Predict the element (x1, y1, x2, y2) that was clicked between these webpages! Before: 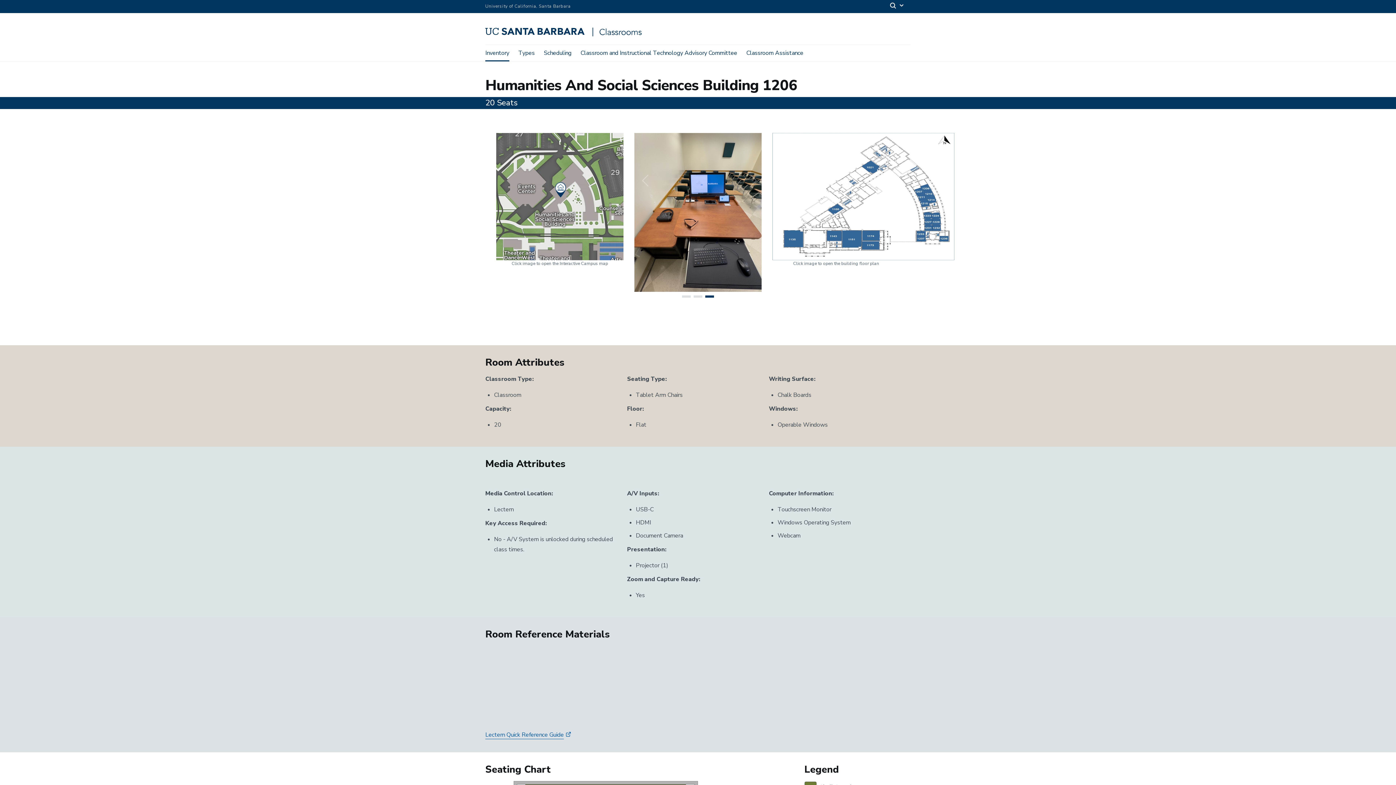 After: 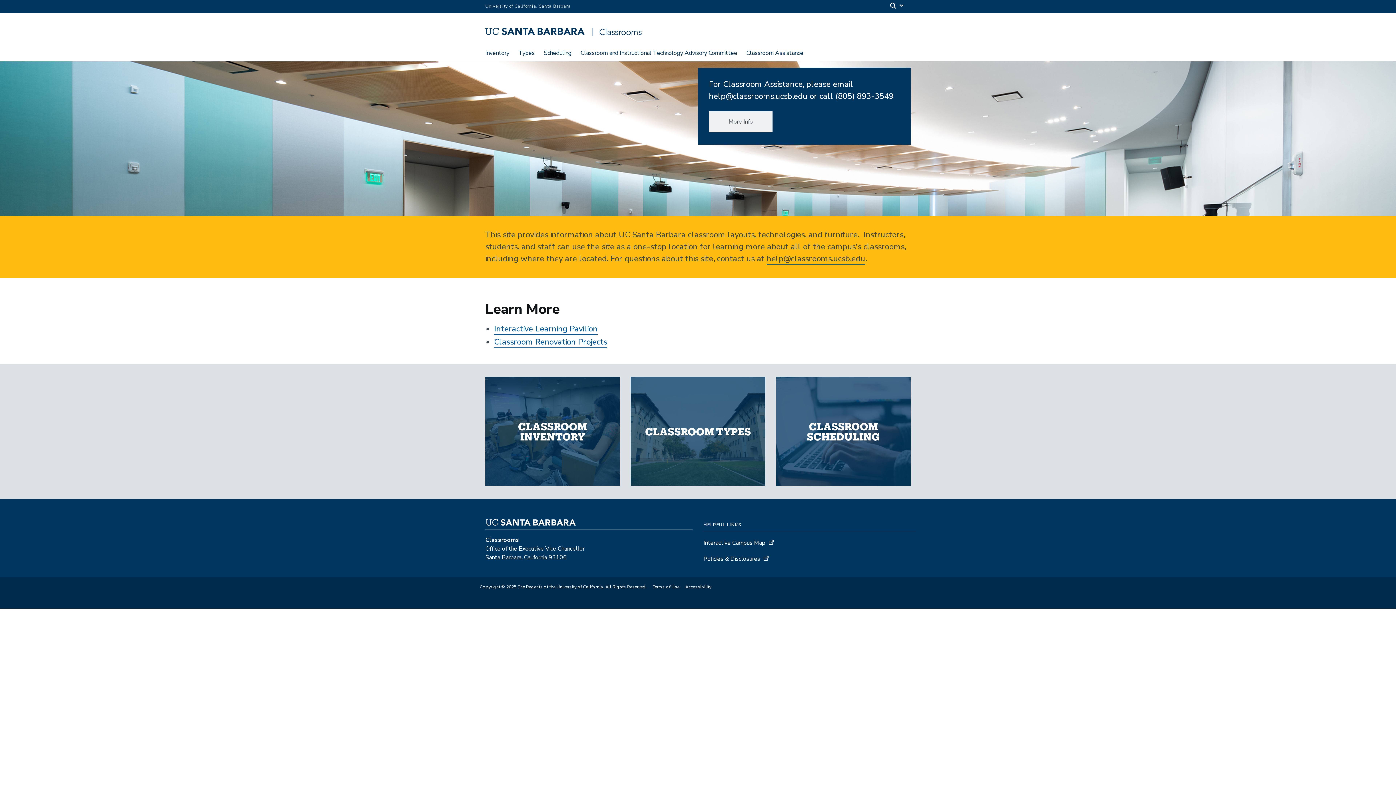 Action: bbox: (485, 30, 647, 38)